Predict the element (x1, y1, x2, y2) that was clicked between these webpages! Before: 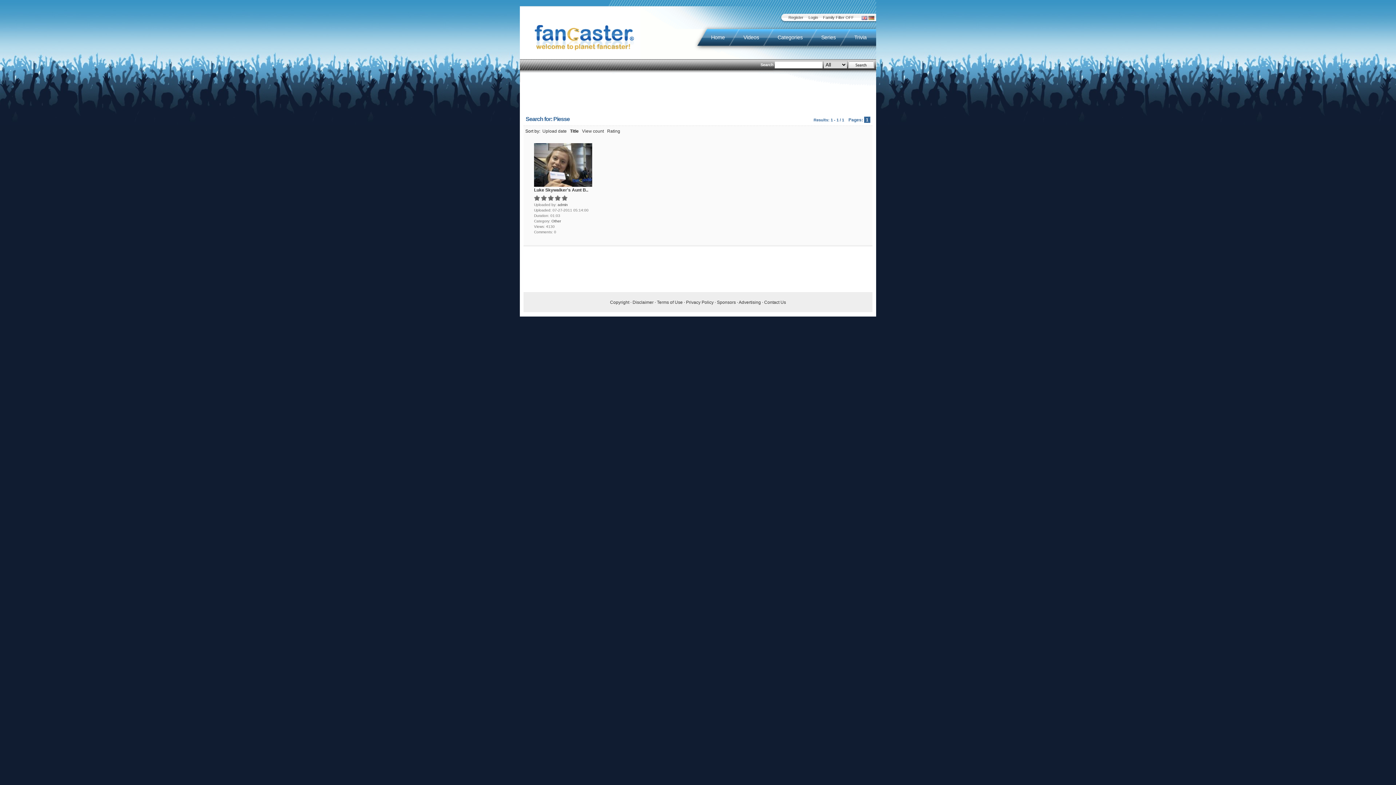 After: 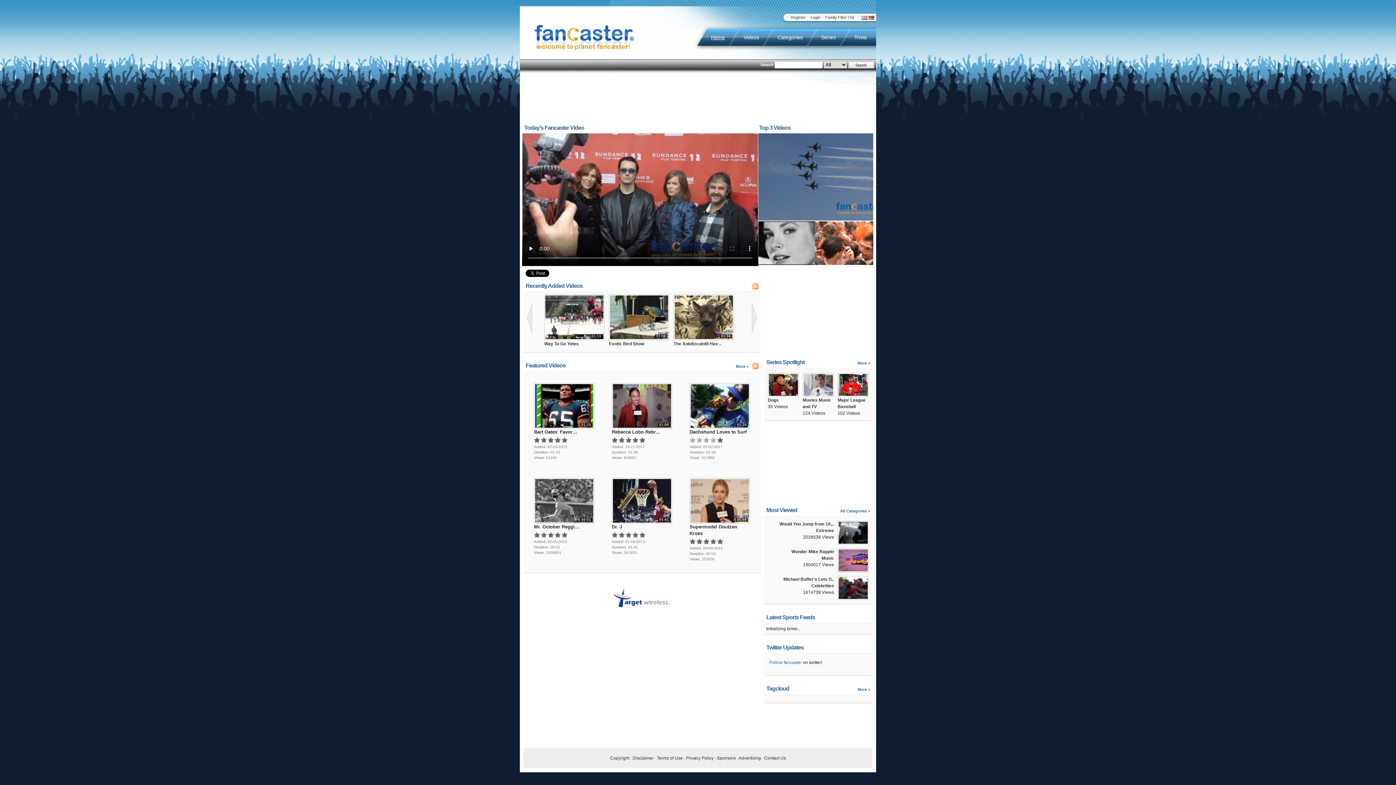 Action: bbox: (823, 15, 854, 19) label: Family Filter OFF